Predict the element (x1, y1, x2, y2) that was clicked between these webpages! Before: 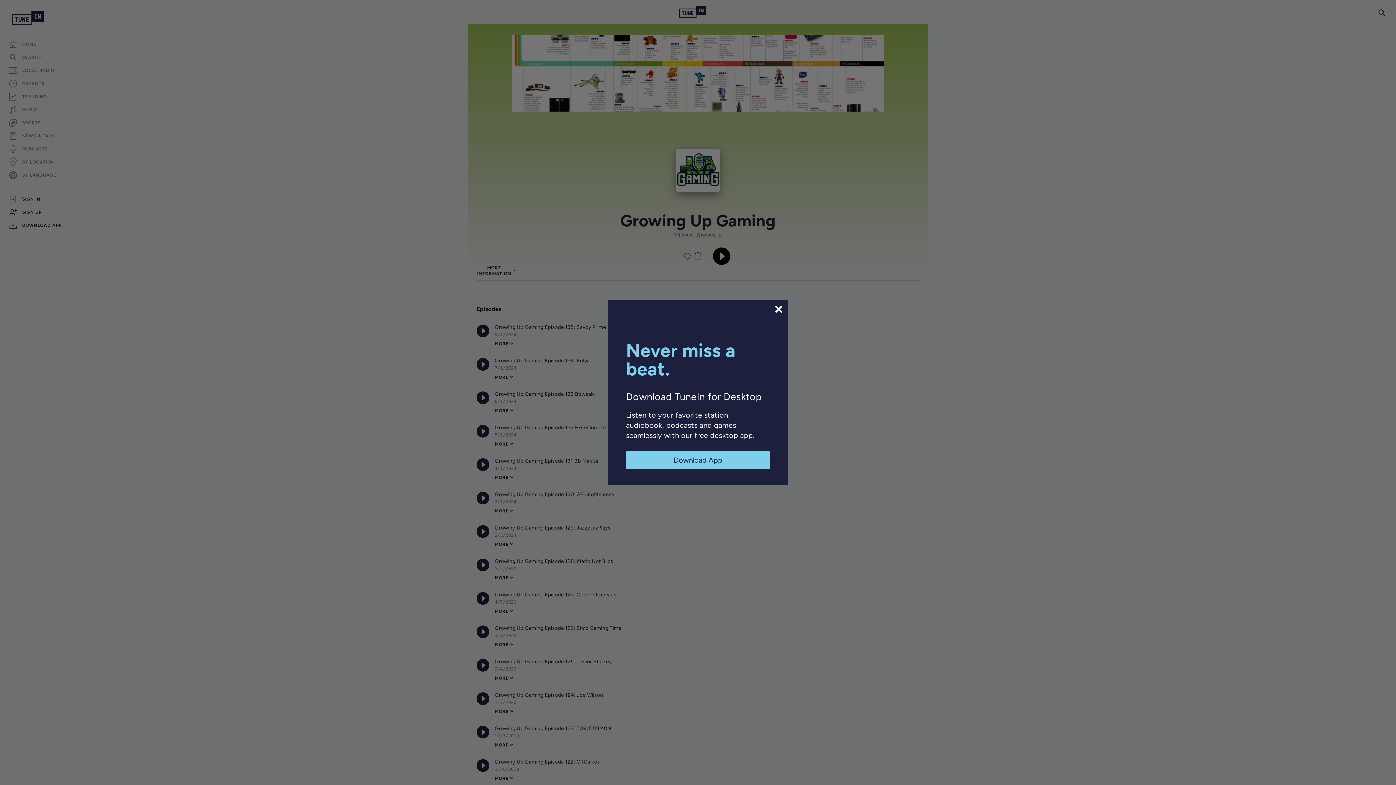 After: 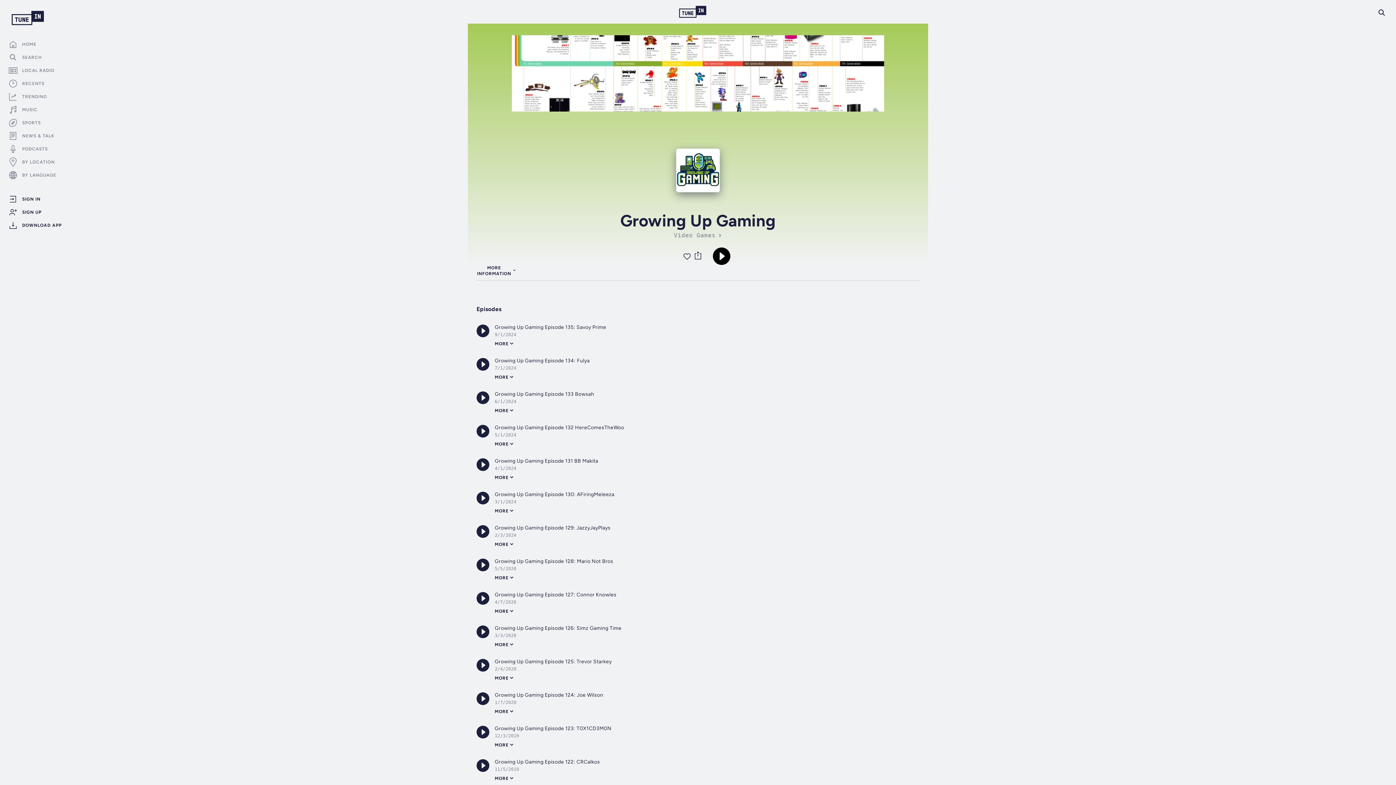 Action: bbox: (773, 304, 784, 314)